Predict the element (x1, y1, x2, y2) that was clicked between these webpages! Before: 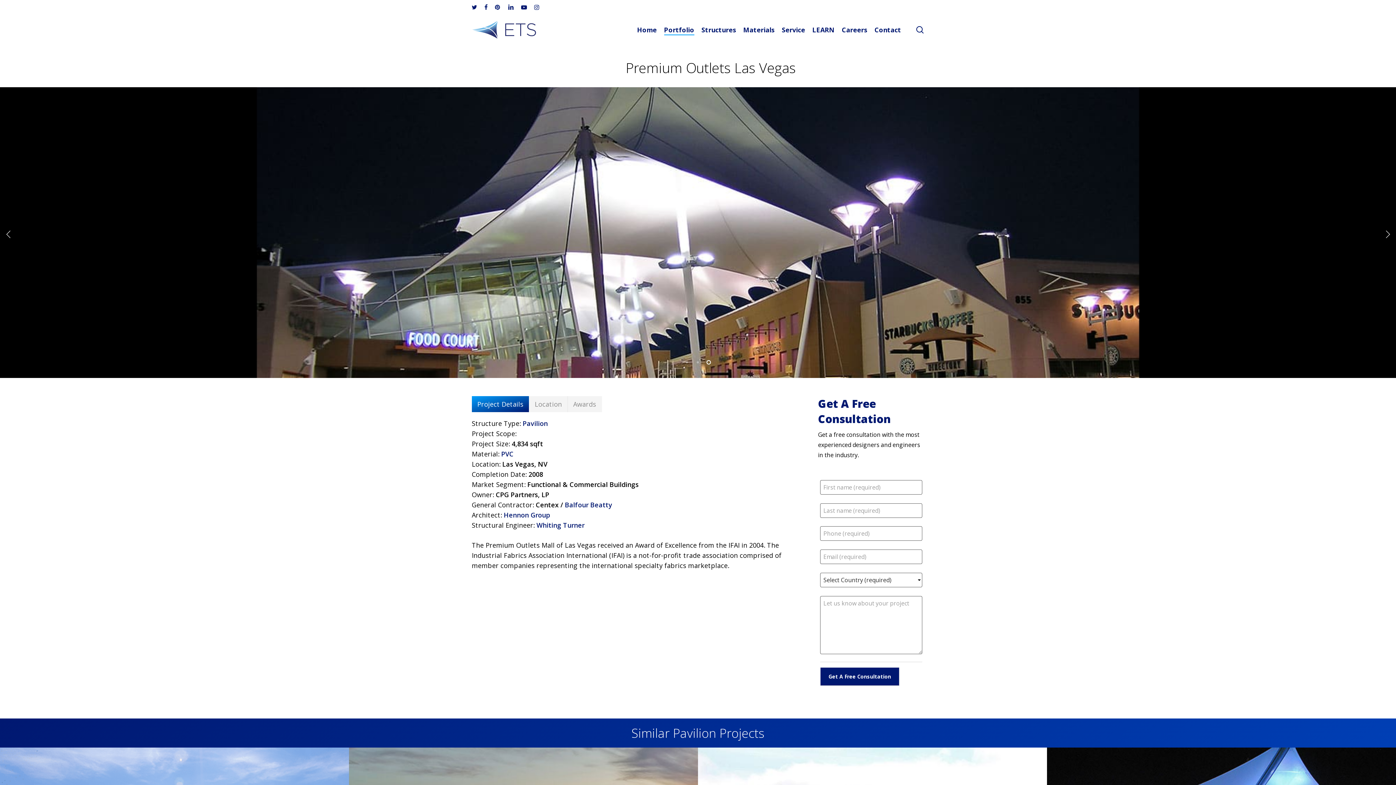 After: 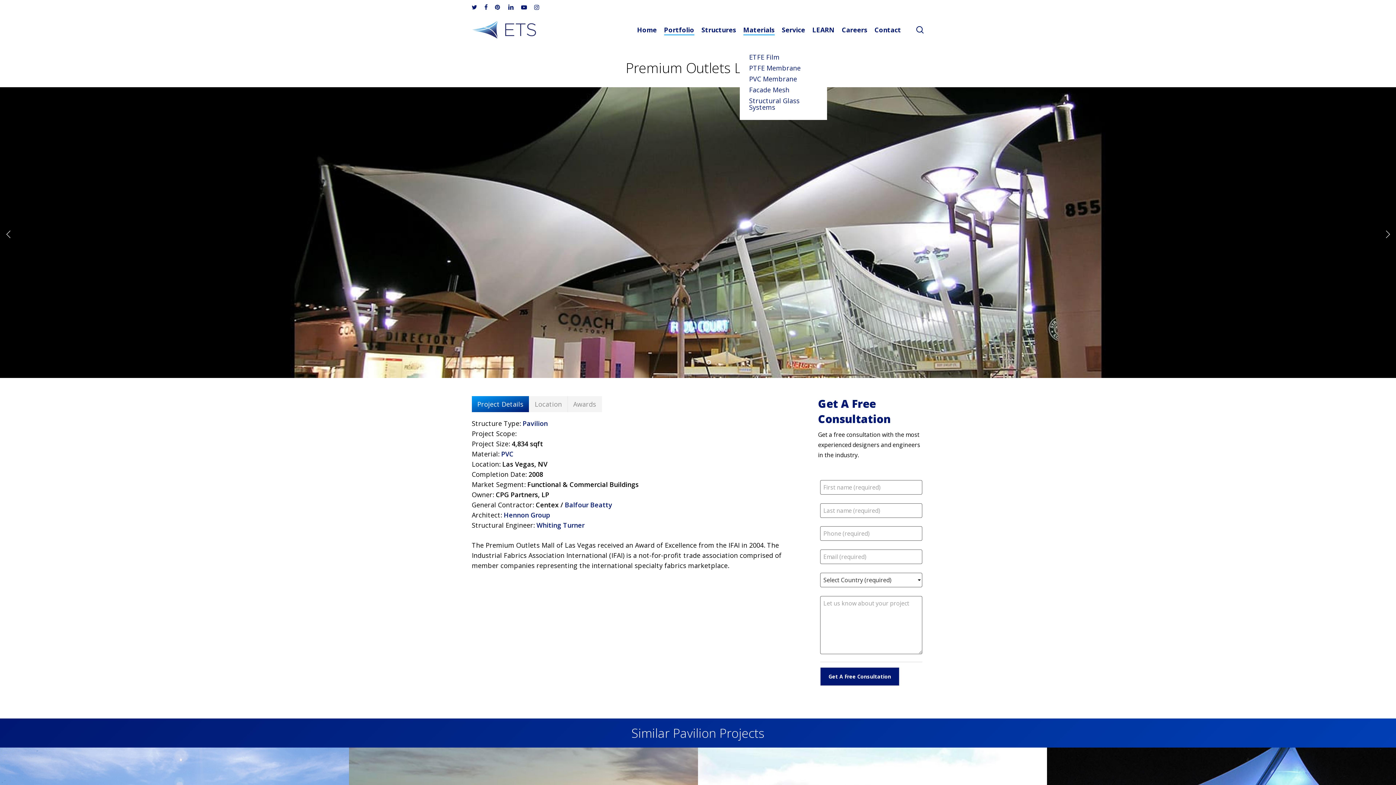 Action: label: Materials bbox: (743, 25, 774, 33)